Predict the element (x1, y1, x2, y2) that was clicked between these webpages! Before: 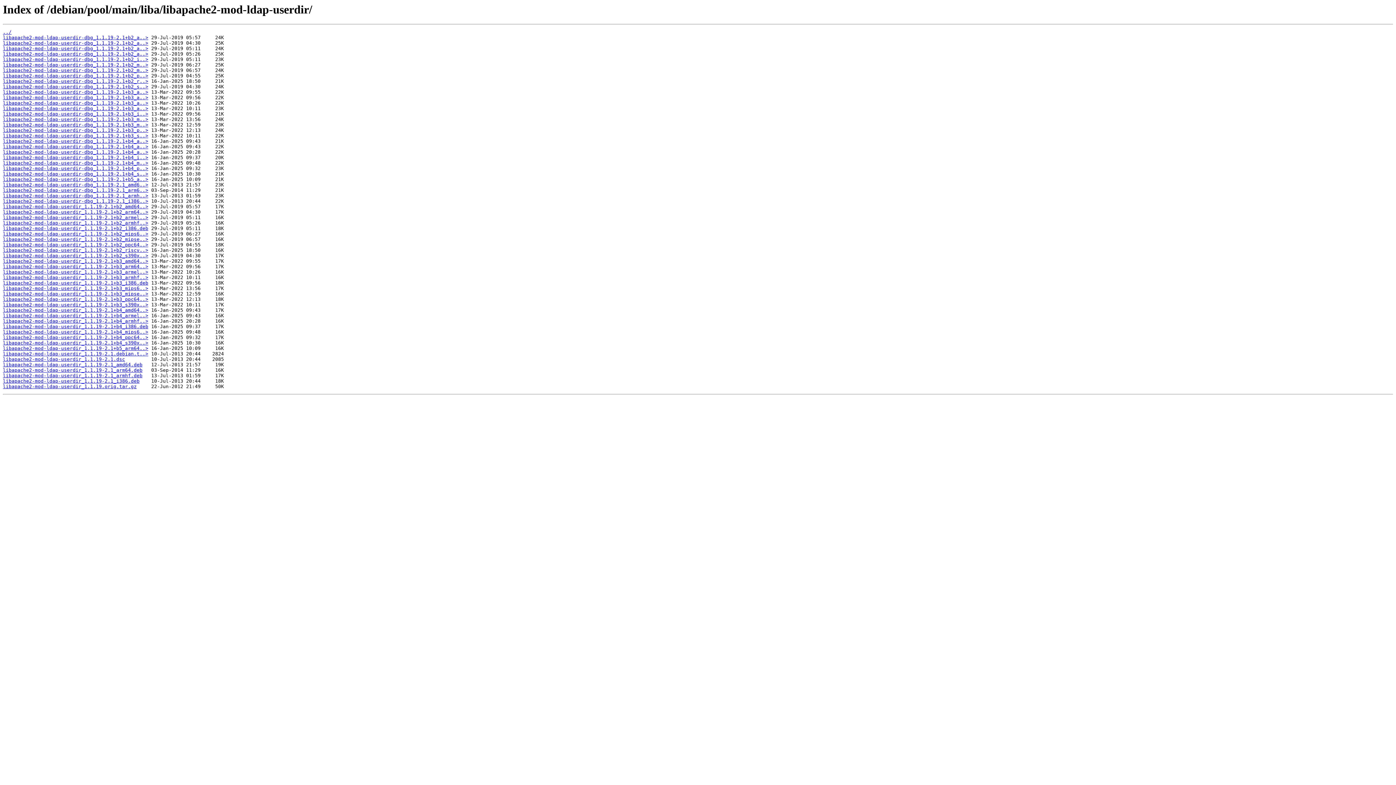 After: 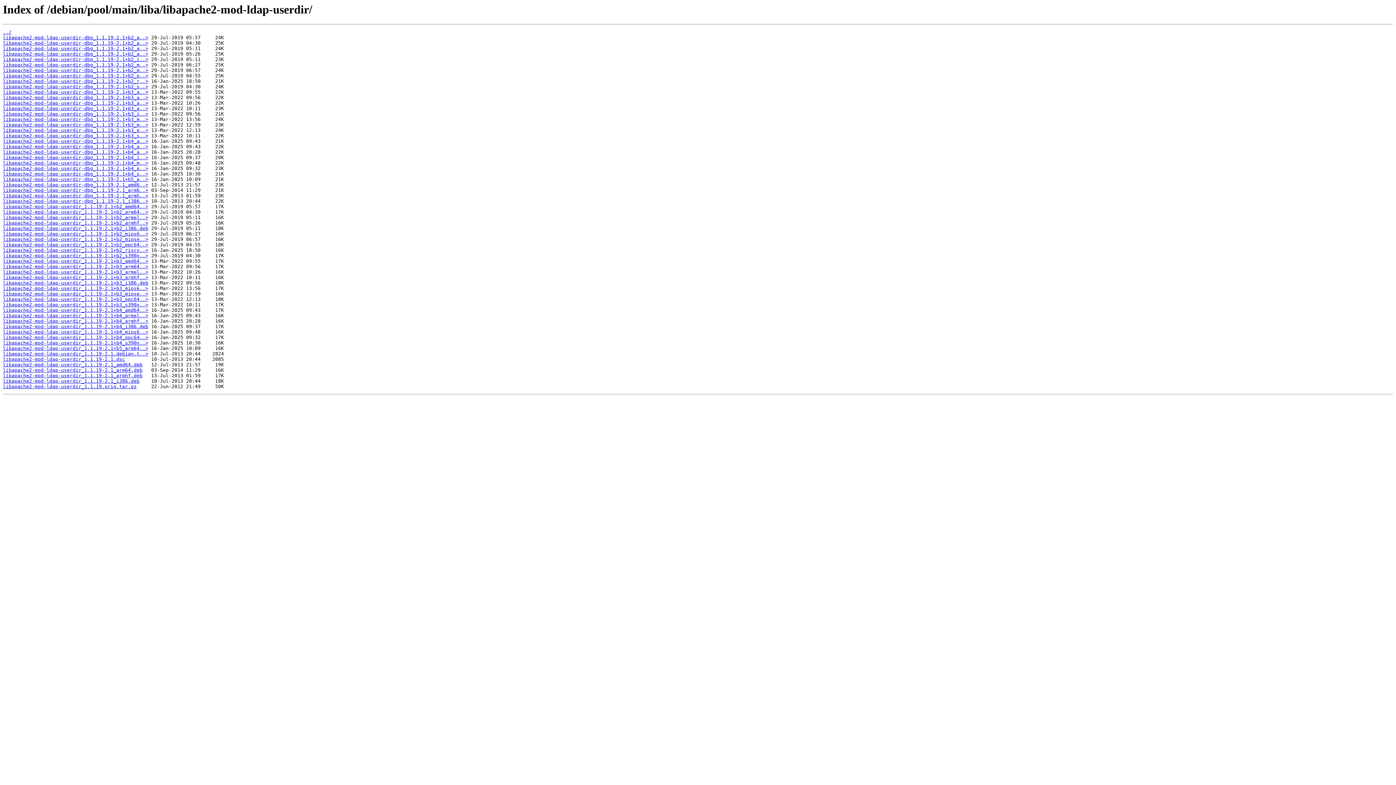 Action: label: libapache2-mod-ldap-userdir_1.1.19-2.1+b2_armhf..> bbox: (2, 220, 148, 225)